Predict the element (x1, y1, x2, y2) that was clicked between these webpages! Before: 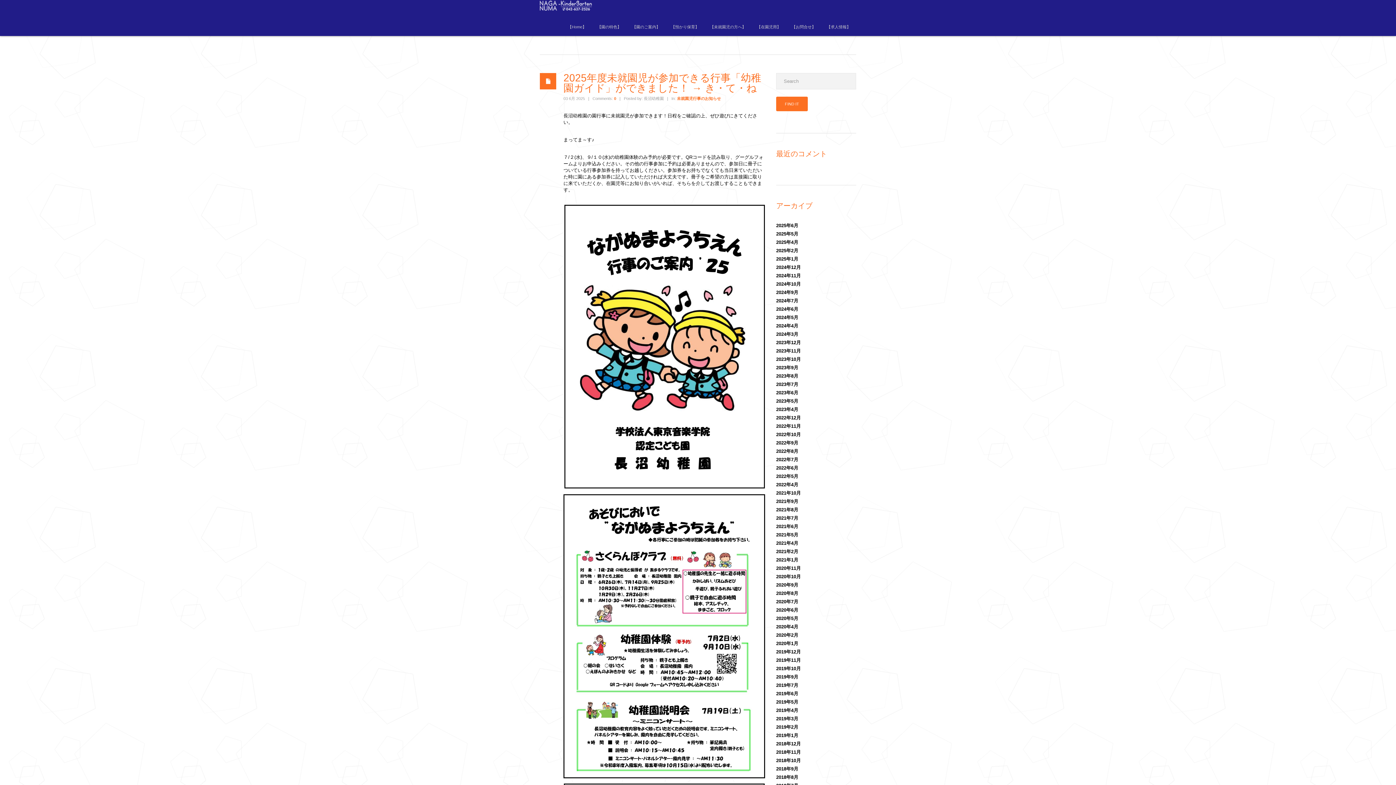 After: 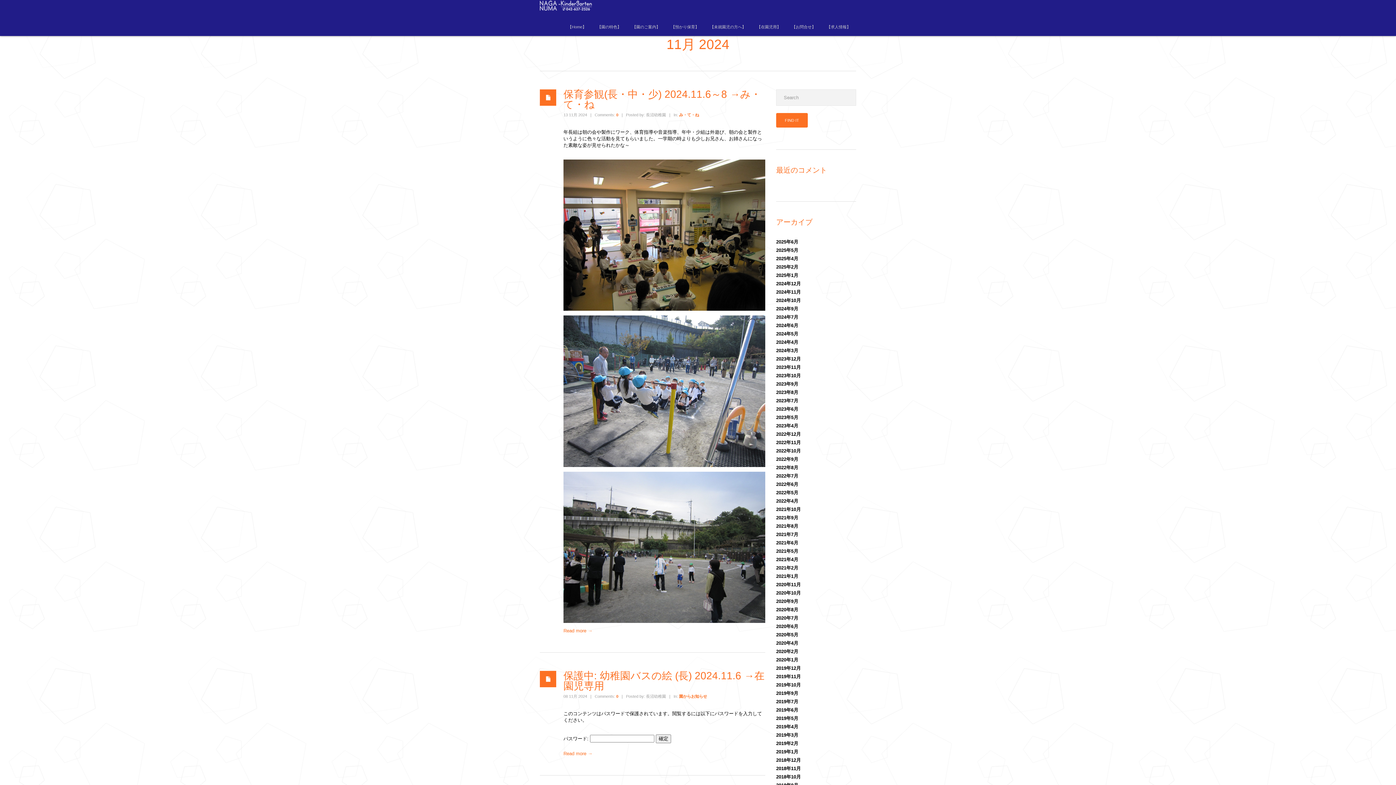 Action: bbox: (776, 273, 801, 278) label: 2024年11月